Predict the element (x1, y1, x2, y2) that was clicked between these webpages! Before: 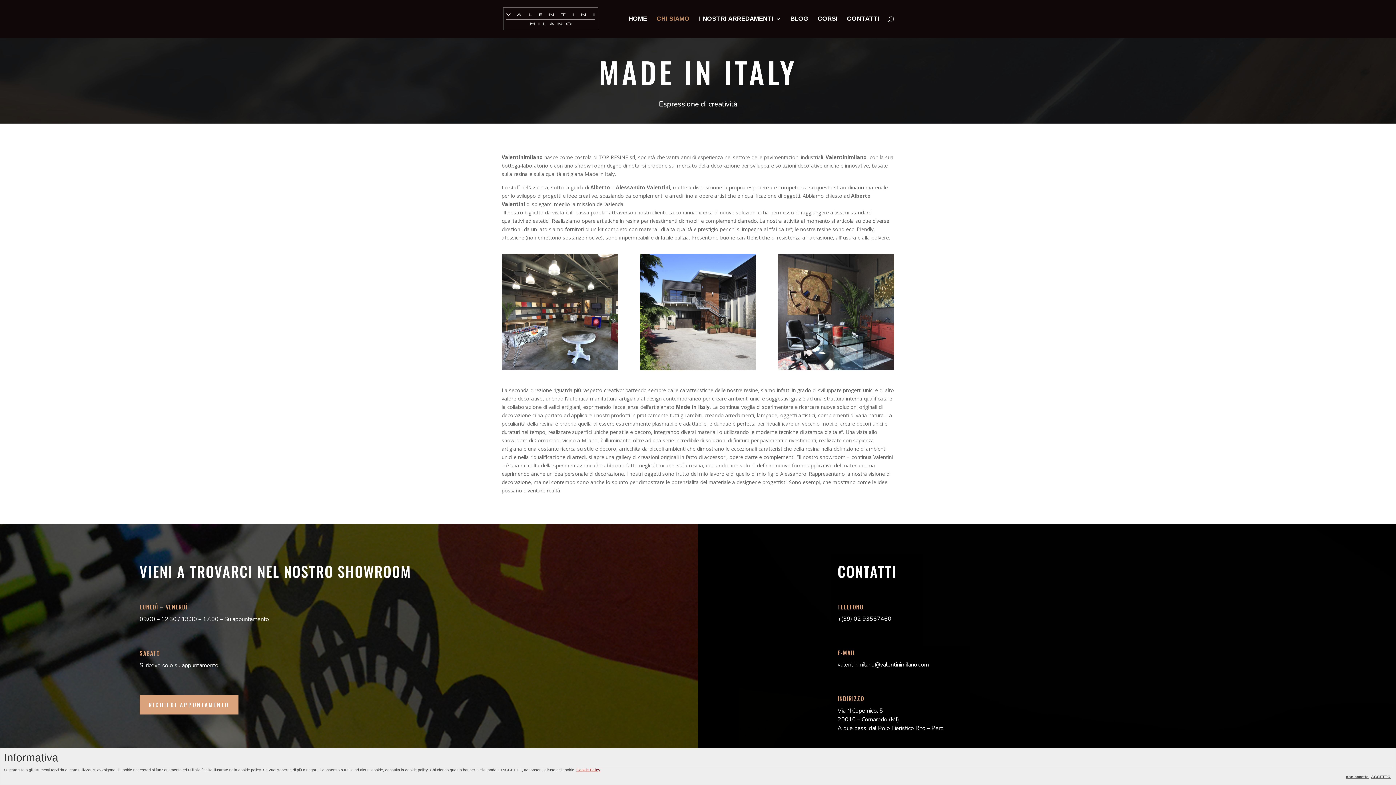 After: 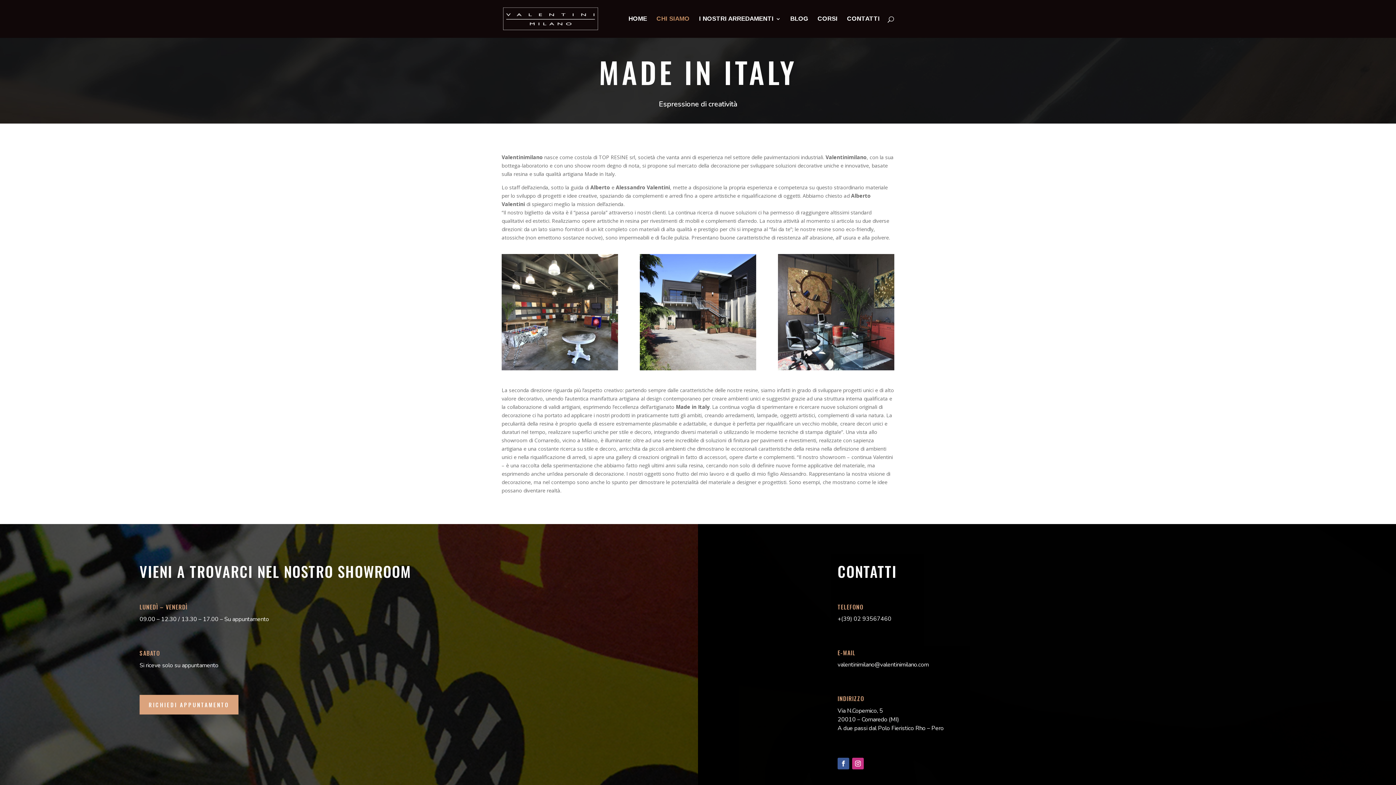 Action: bbox: (639, 254, 756, 370)